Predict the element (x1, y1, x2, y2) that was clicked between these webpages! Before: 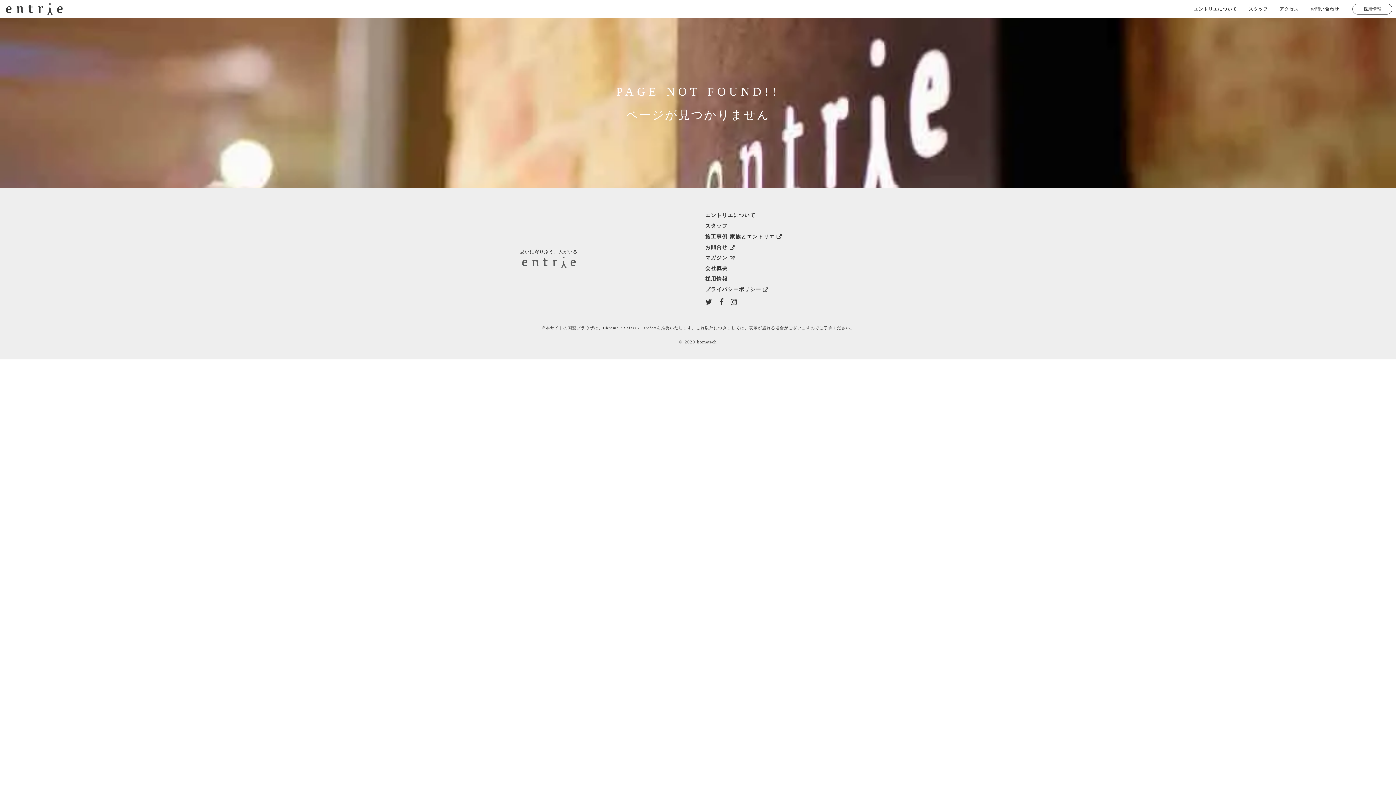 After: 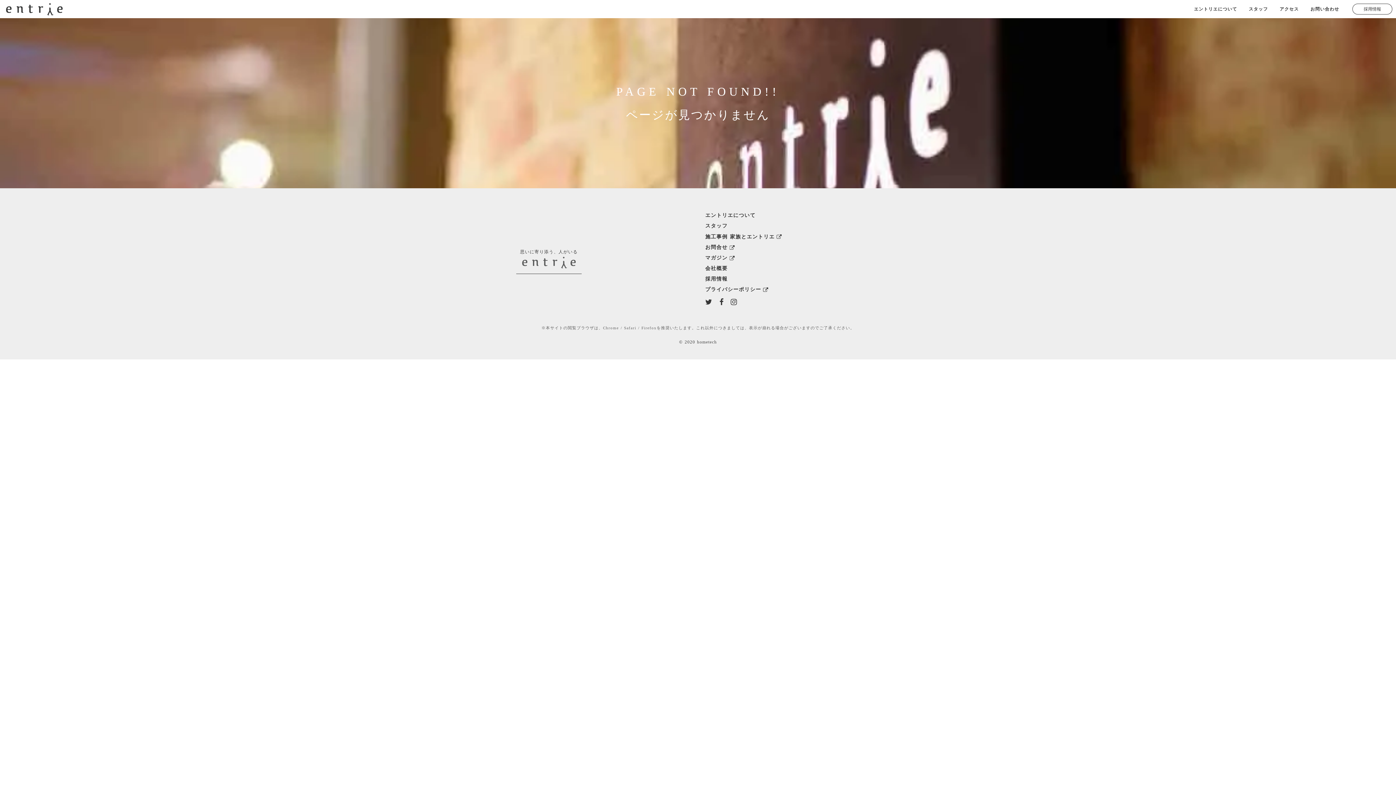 Action: bbox: (145, 324, 1250, 332) label: ※本サイトの閲覧ブラウザは、Chrome / Safari / Firefoxを推奨いたします。これ以外につきましては、表示が崩れる場合がございますのでご了承ください。
